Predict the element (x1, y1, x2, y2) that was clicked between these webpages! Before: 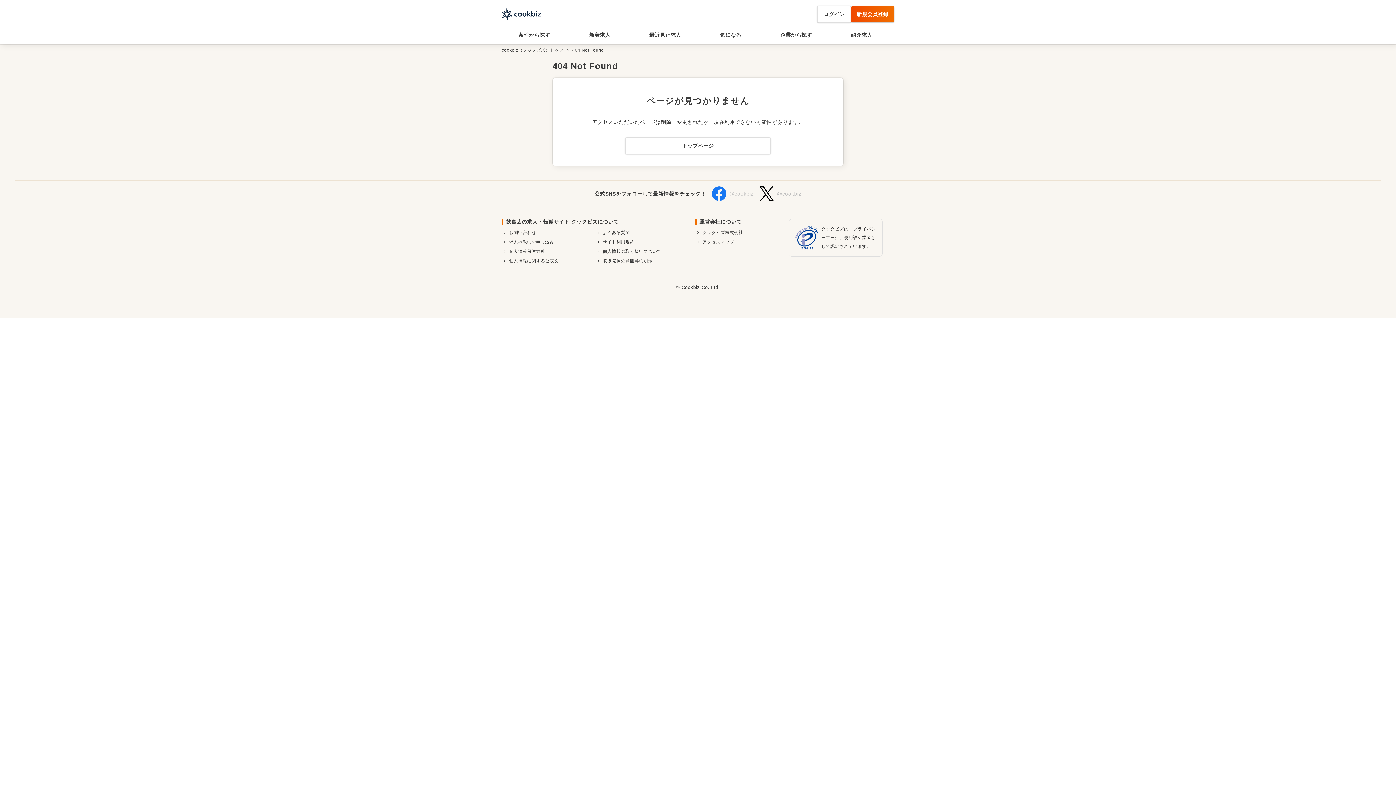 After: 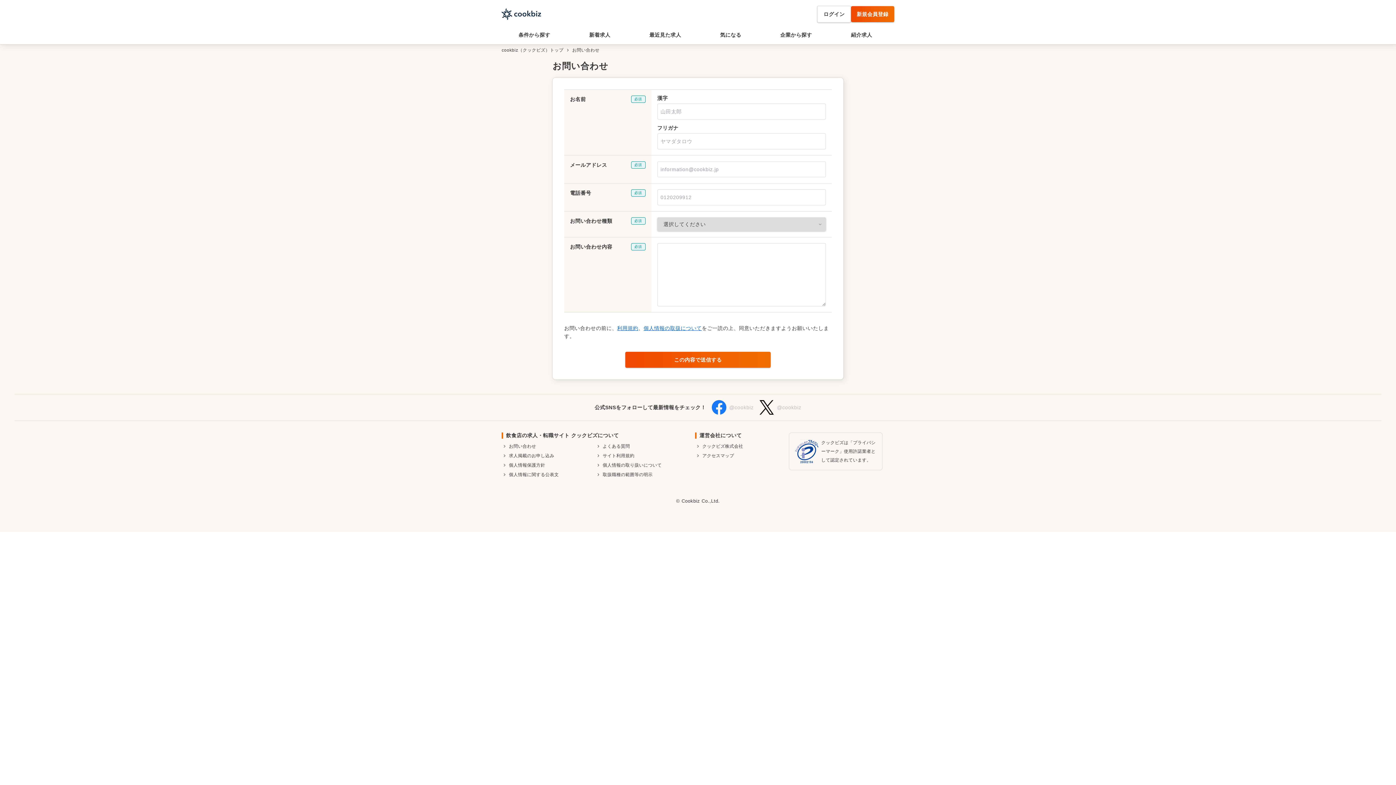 Action: label: お問い合わせ bbox: (501, 228, 595, 237)